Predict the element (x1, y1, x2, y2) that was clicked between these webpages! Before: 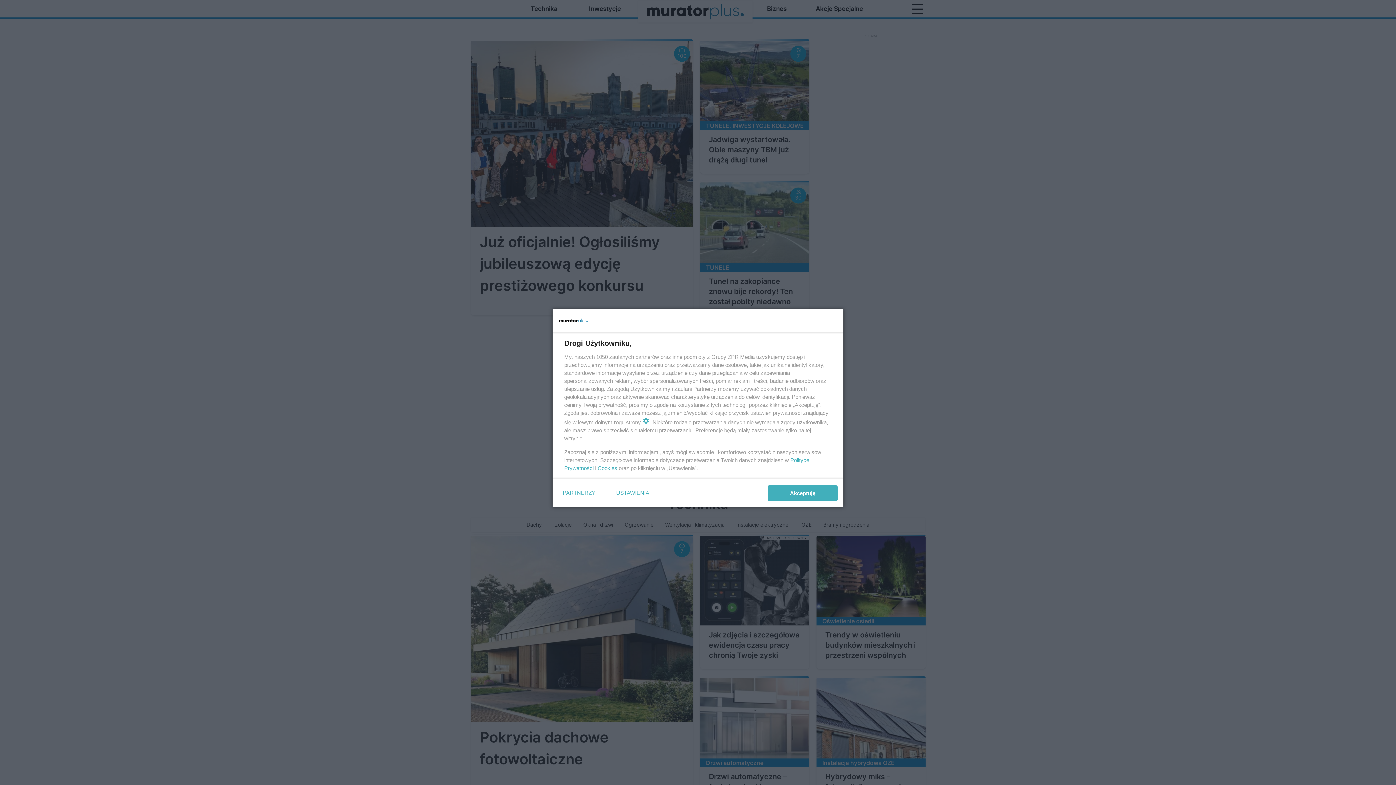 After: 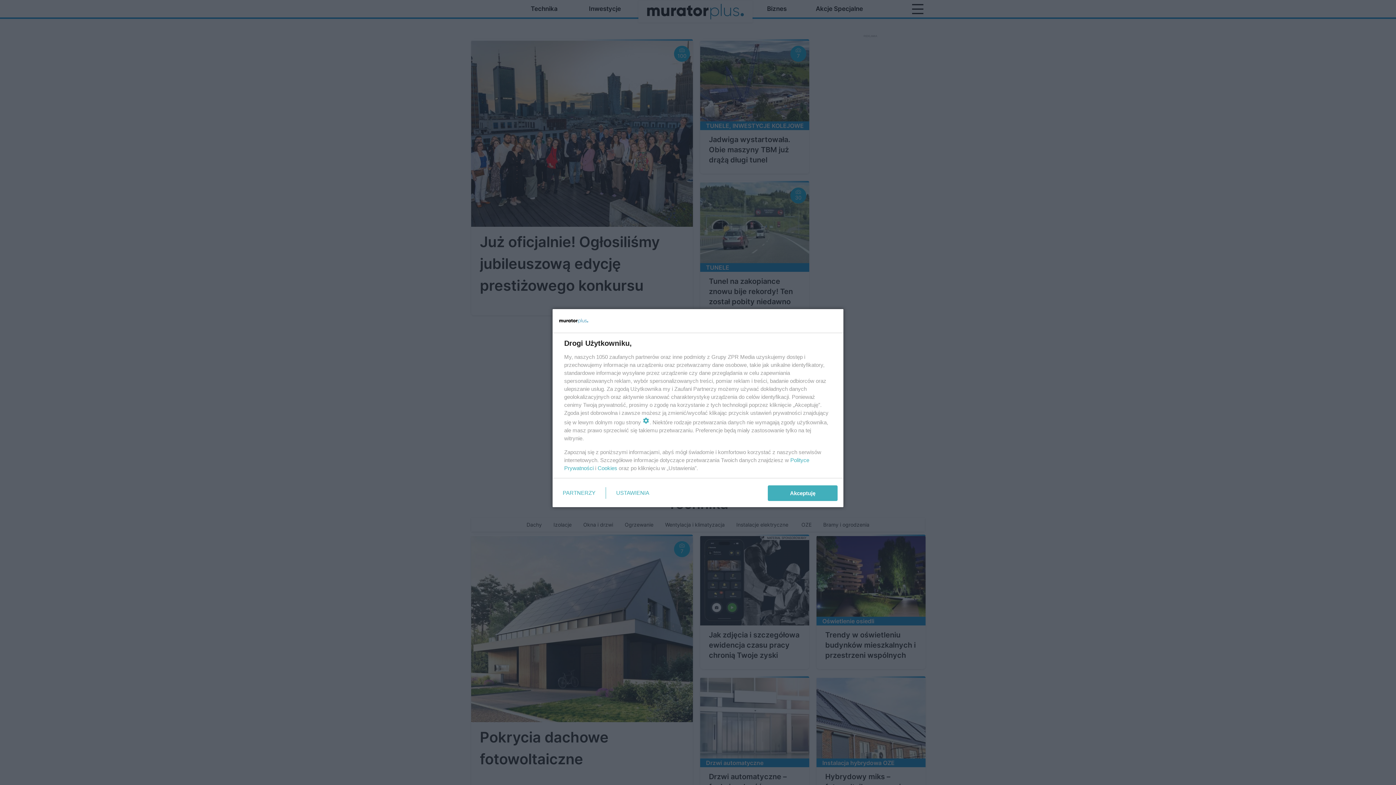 Action: bbox: (597, 465, 617, 471) label: Cookies